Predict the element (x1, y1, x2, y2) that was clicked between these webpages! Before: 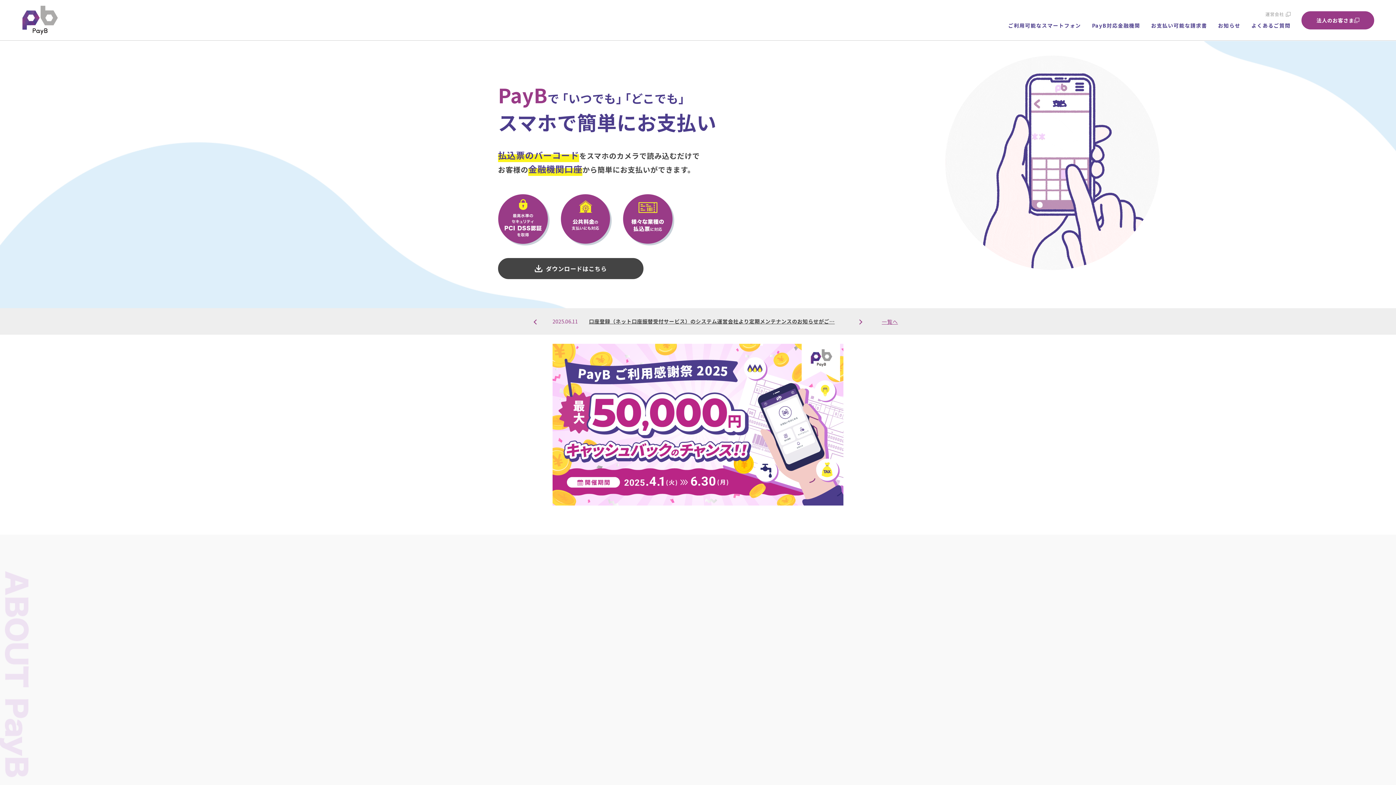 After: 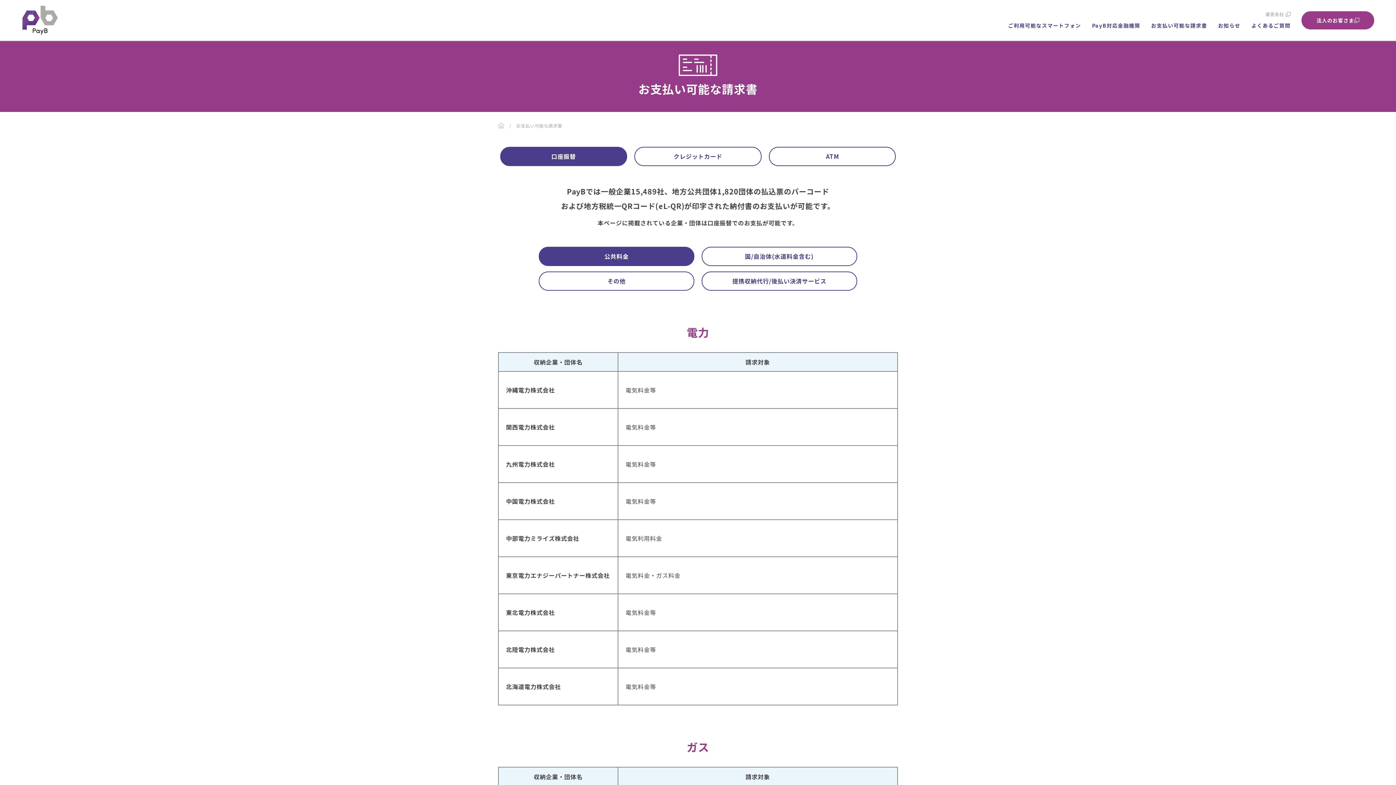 Action: label: お支払い可能な請求書 bbox: (1146, 19, 1212, 31)